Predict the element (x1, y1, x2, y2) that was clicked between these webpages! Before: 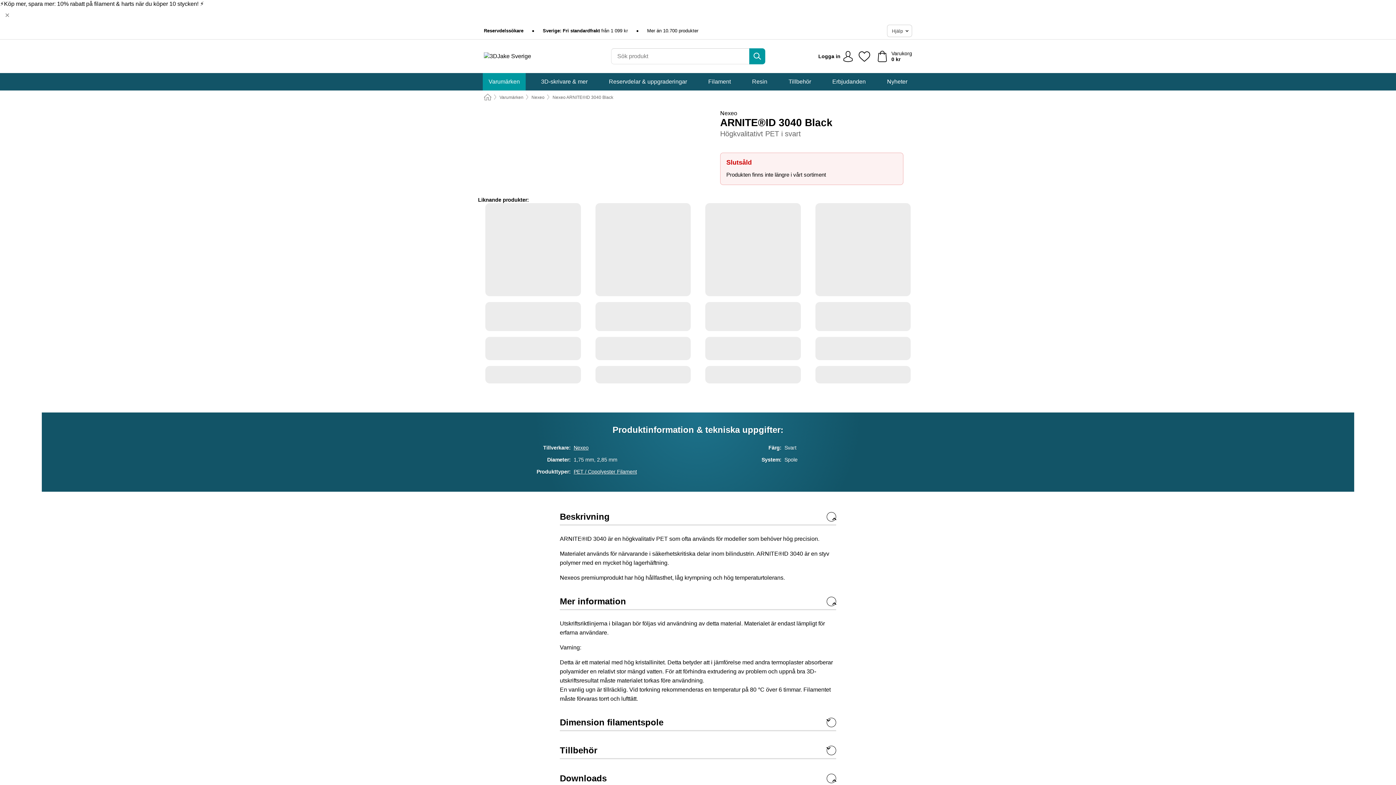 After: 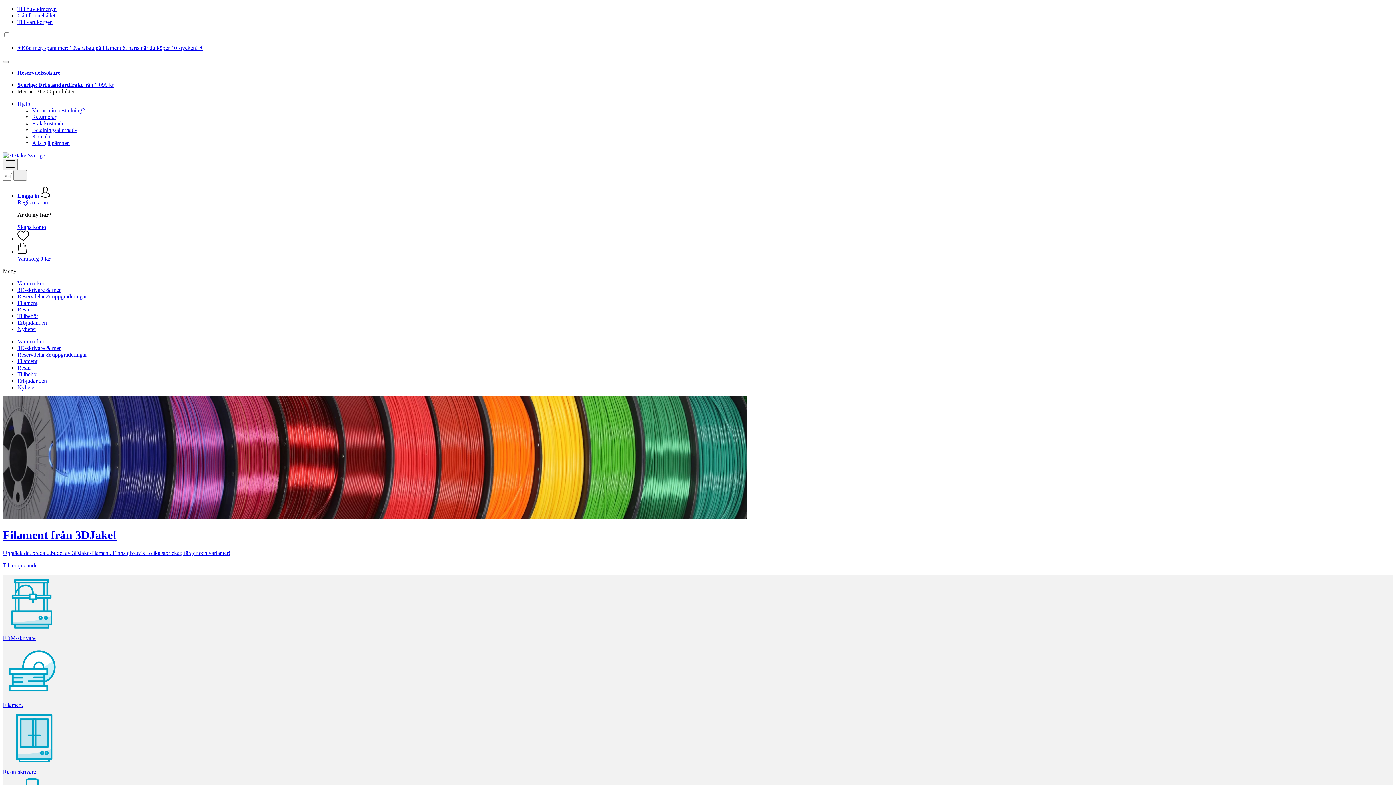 Action: label: Hem bbox: (484, 93, 491, 101)